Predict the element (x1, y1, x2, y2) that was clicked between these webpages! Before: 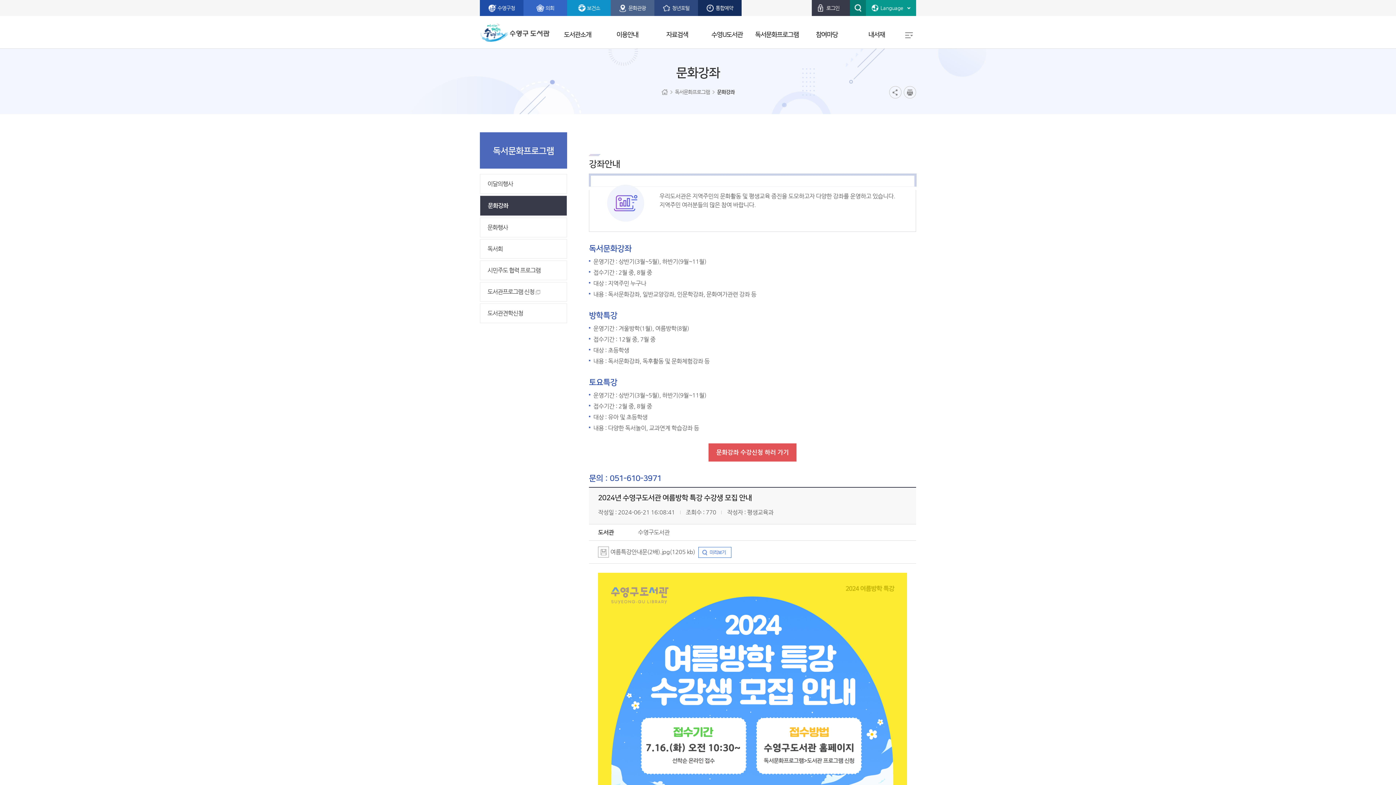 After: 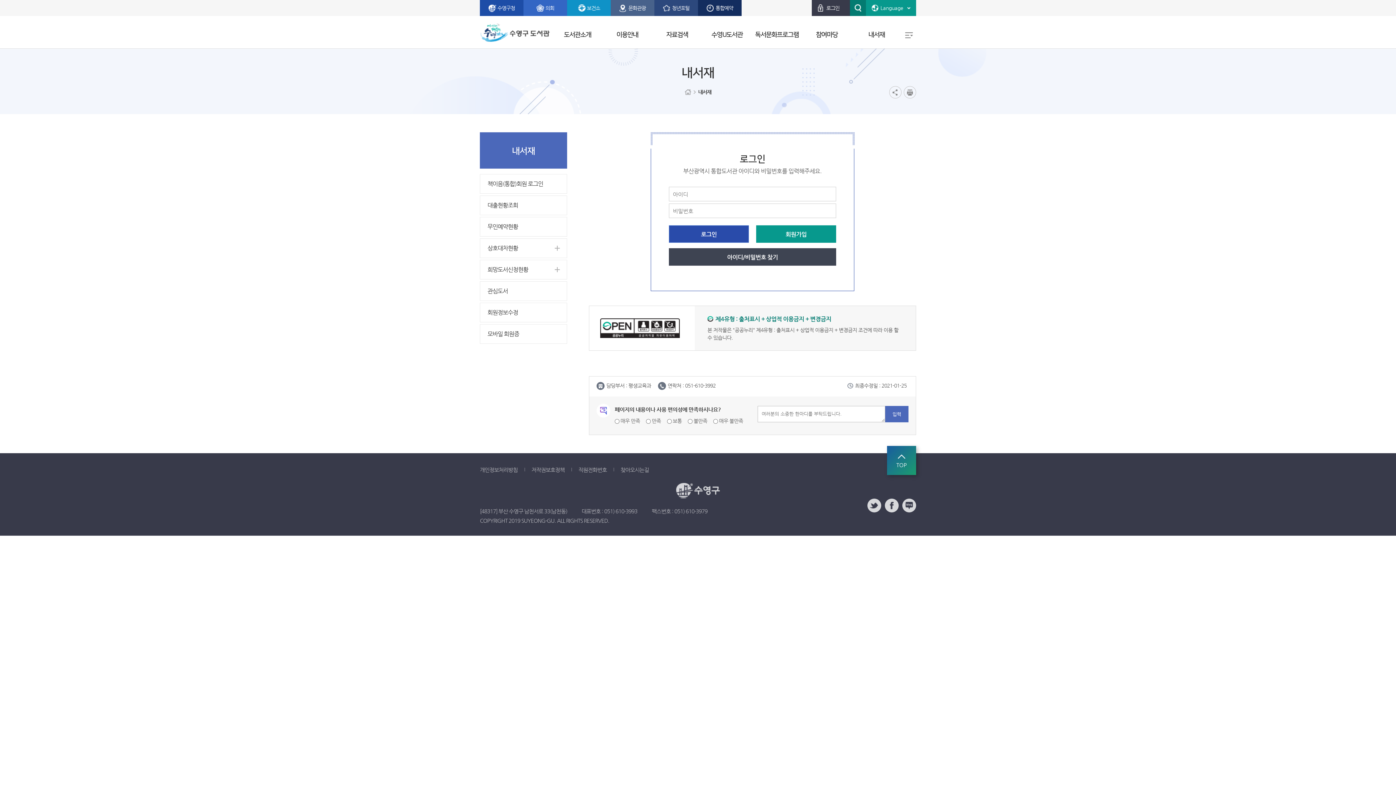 Action: label: 내서재 bbox: (851, 16, 901, 48)